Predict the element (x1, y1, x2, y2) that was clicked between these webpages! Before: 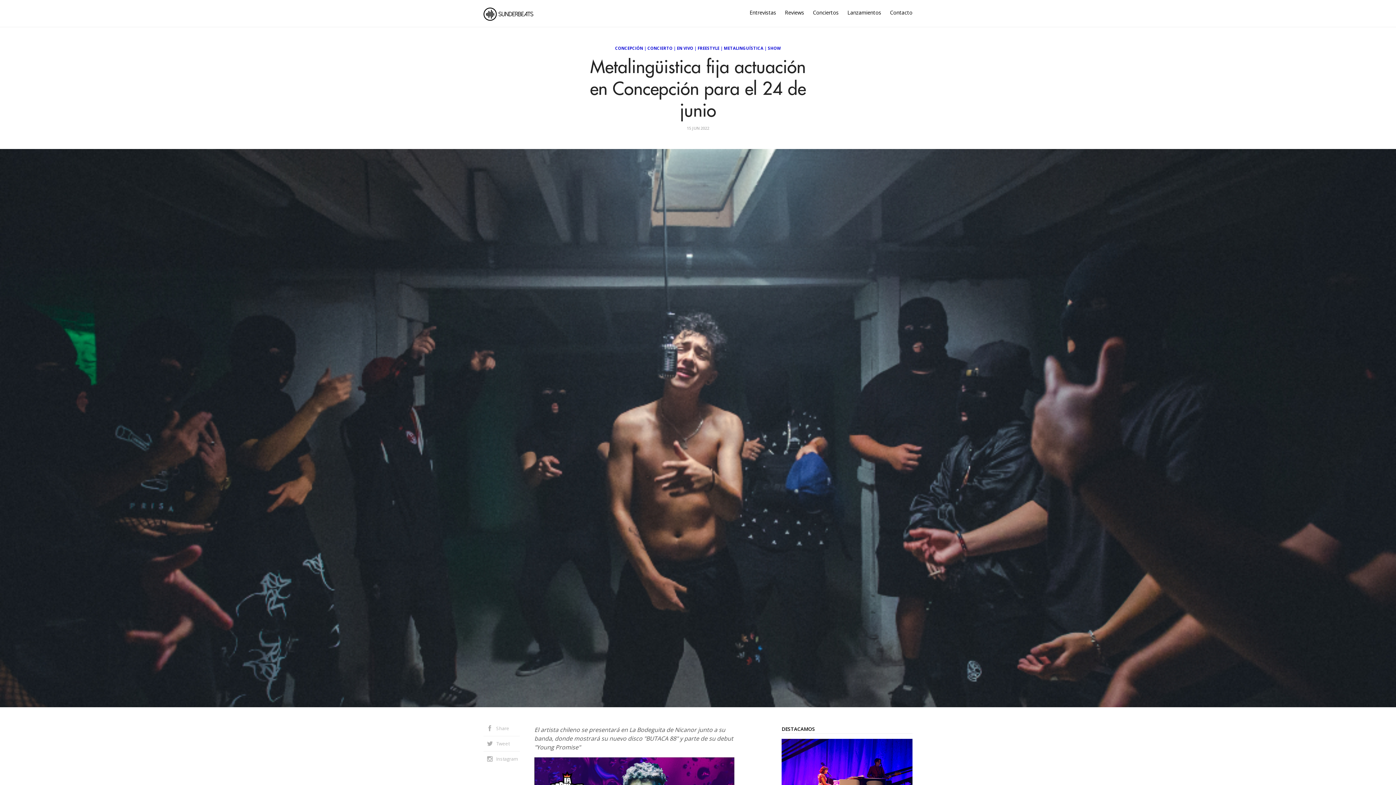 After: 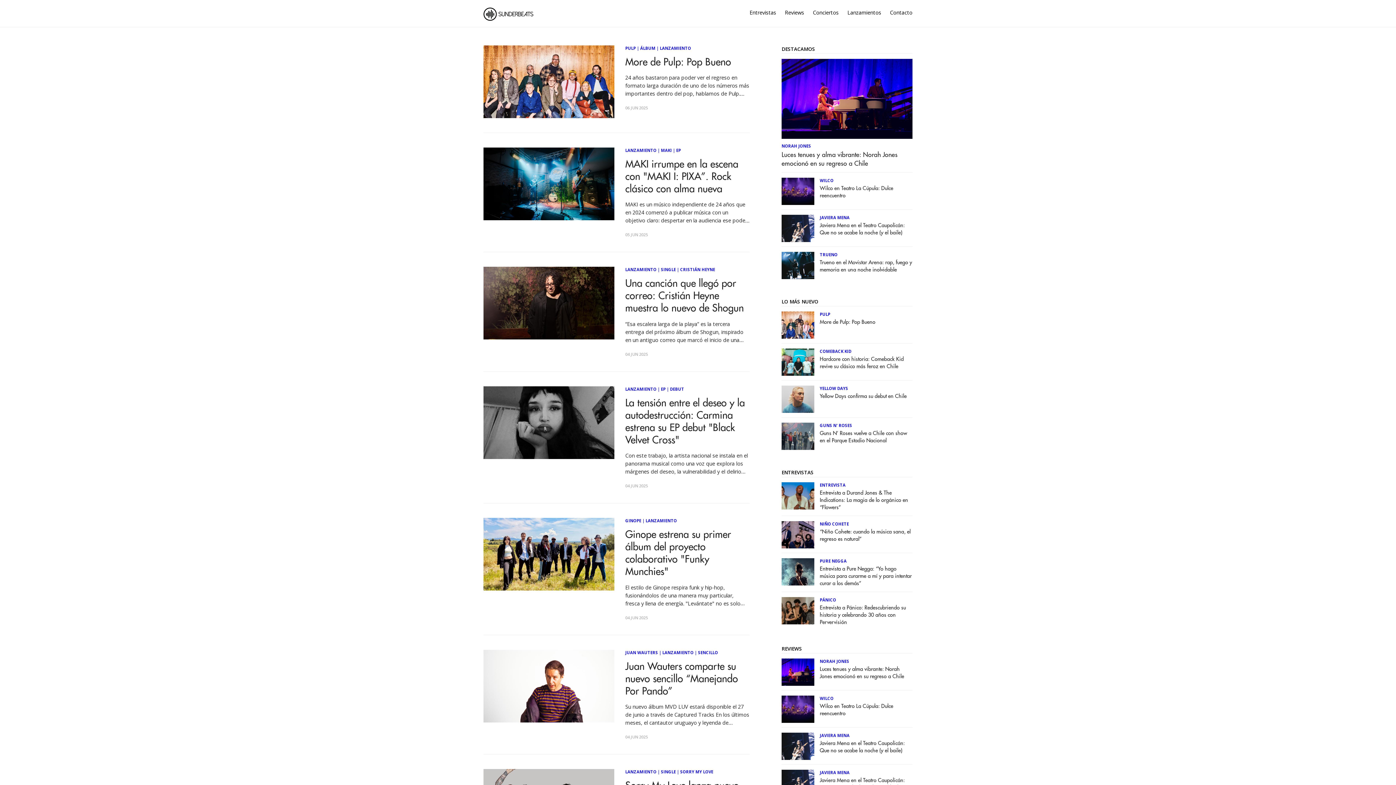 Action: label: Lanzamientos bbox: (847, 9, 881, 16)